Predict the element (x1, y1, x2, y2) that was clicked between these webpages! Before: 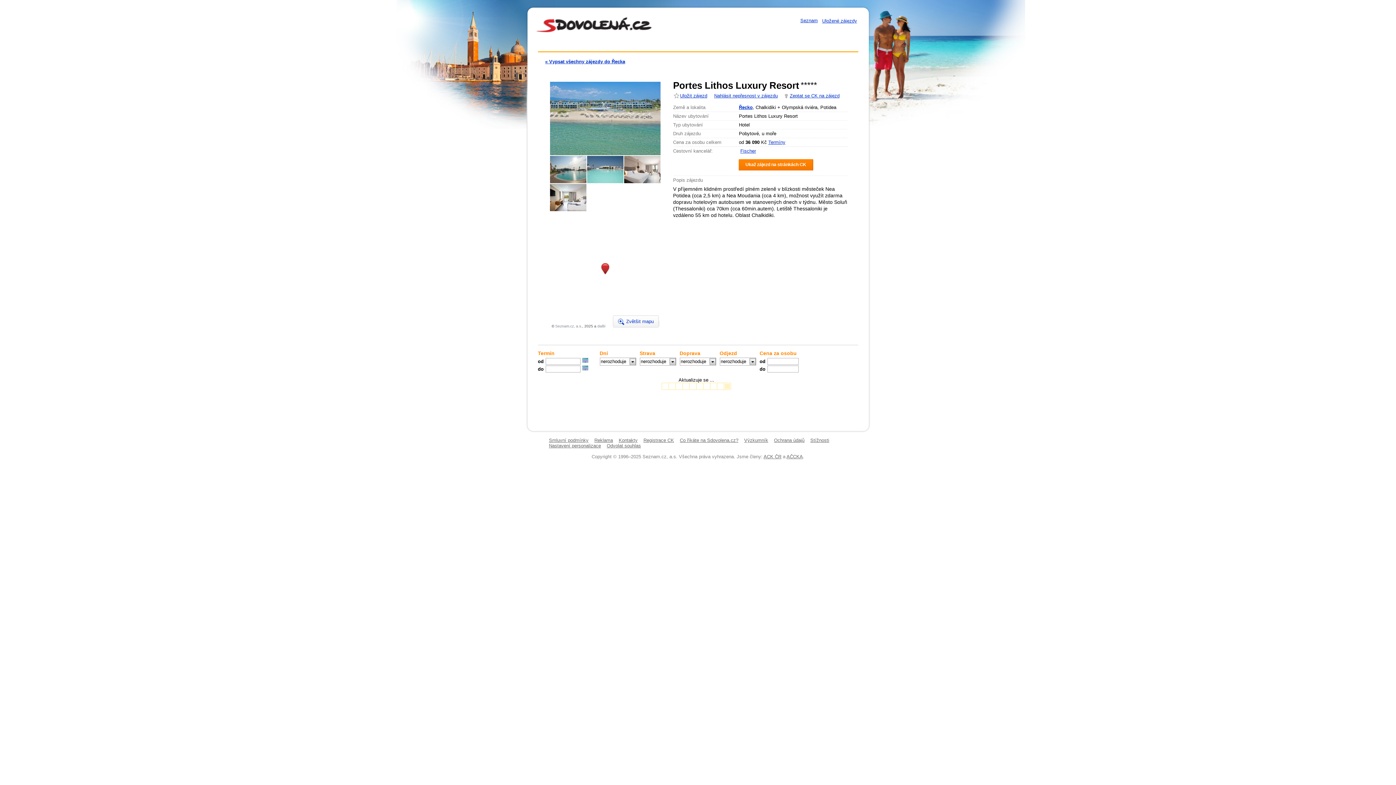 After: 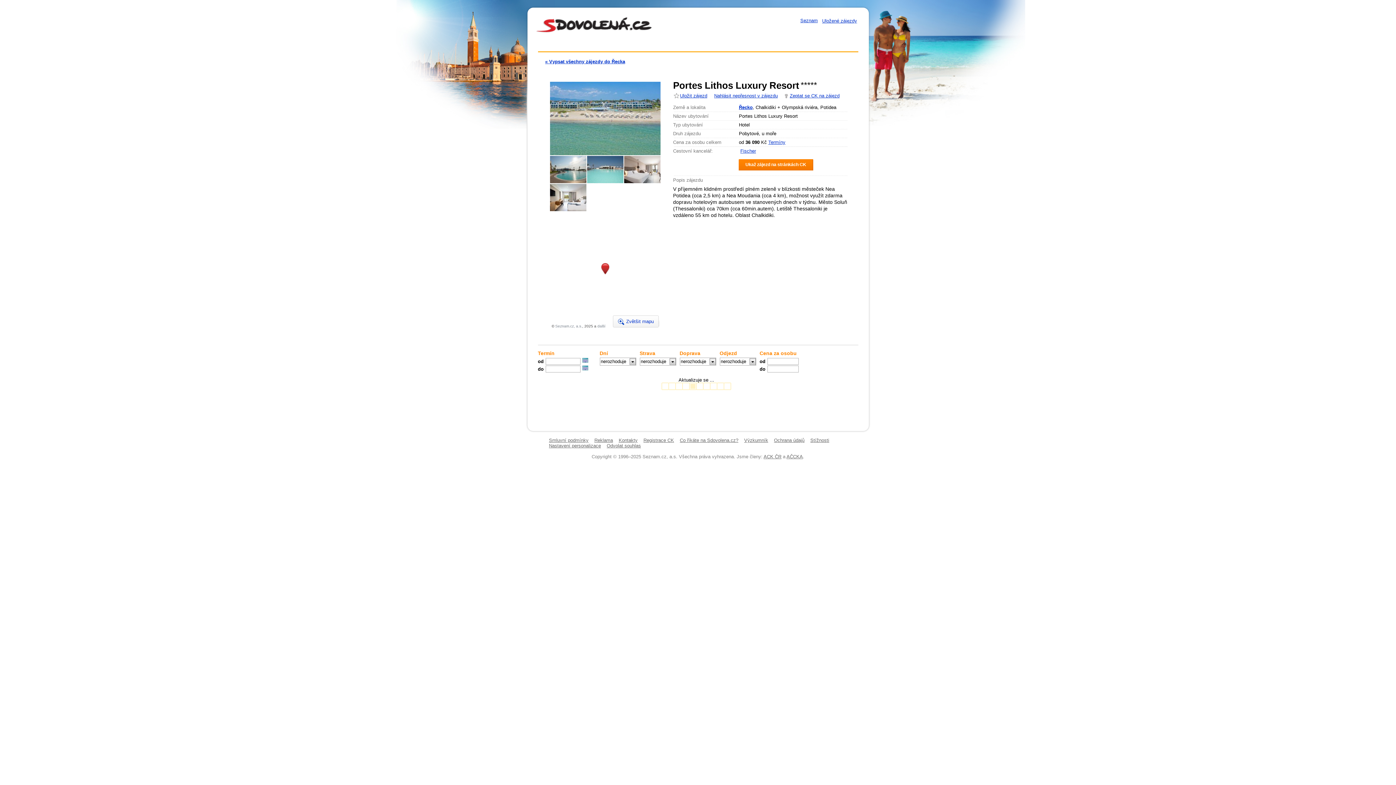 Action: bbox: (550, 218, 660, 329) label: Zvětšit mapu